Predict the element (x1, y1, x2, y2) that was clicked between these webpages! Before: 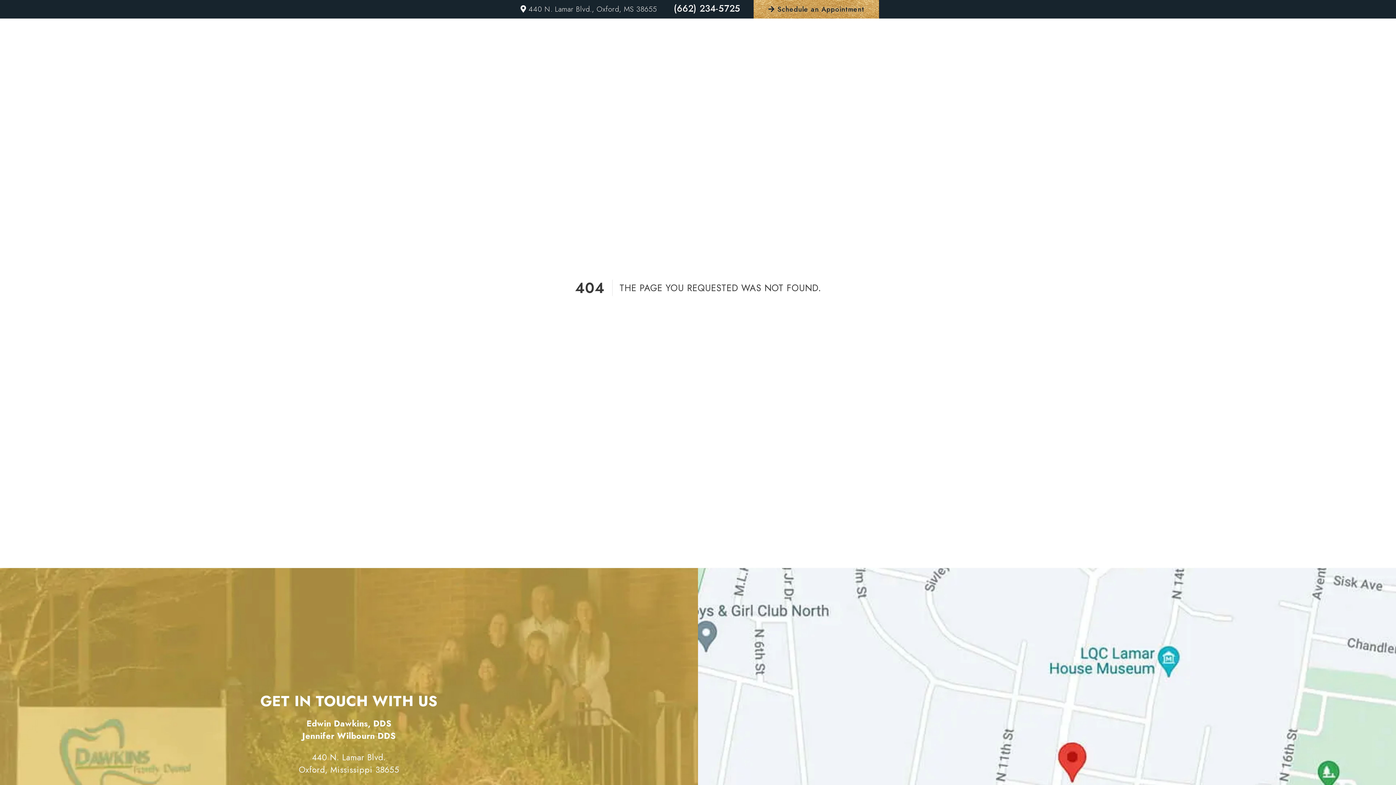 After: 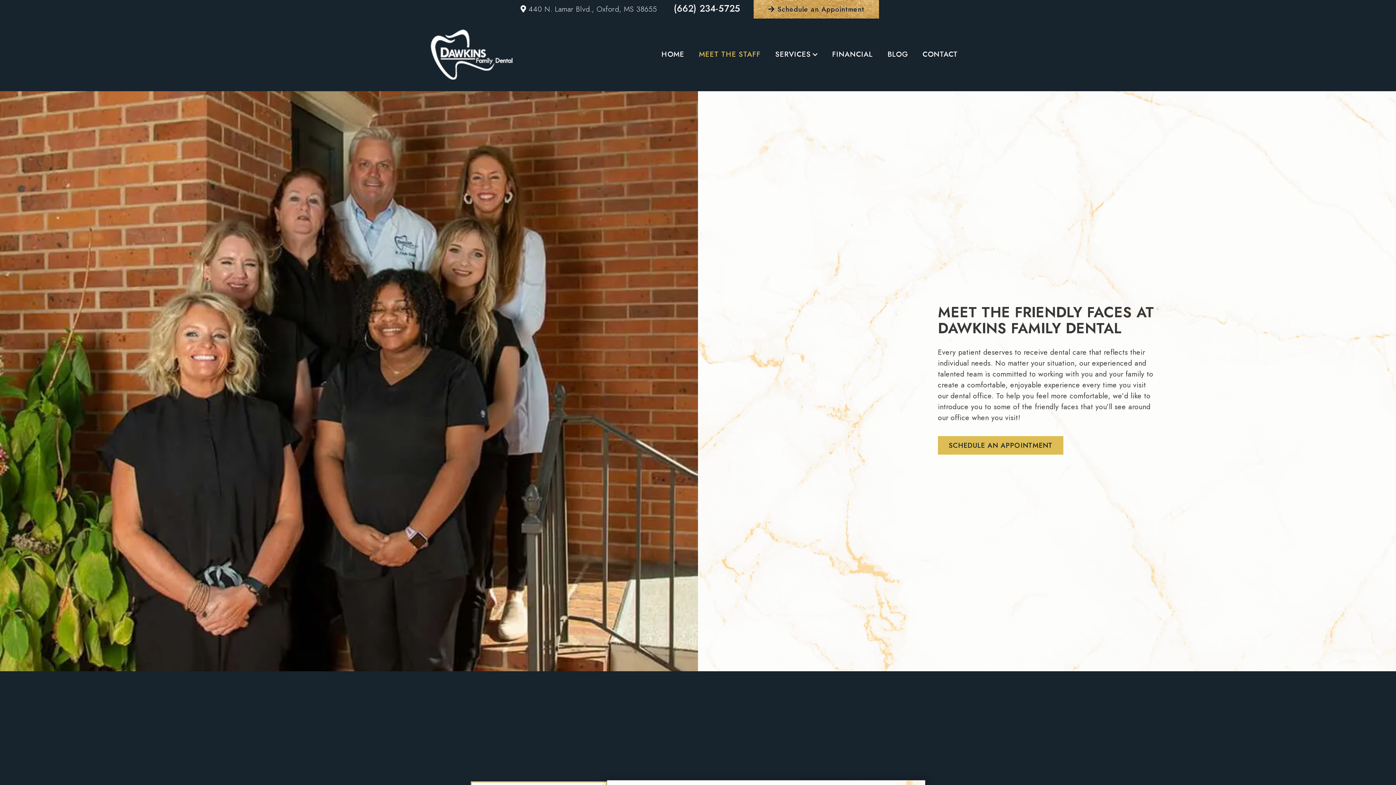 Action: bbox: (699, 49, 760, 59) label: MEET THE STAFF